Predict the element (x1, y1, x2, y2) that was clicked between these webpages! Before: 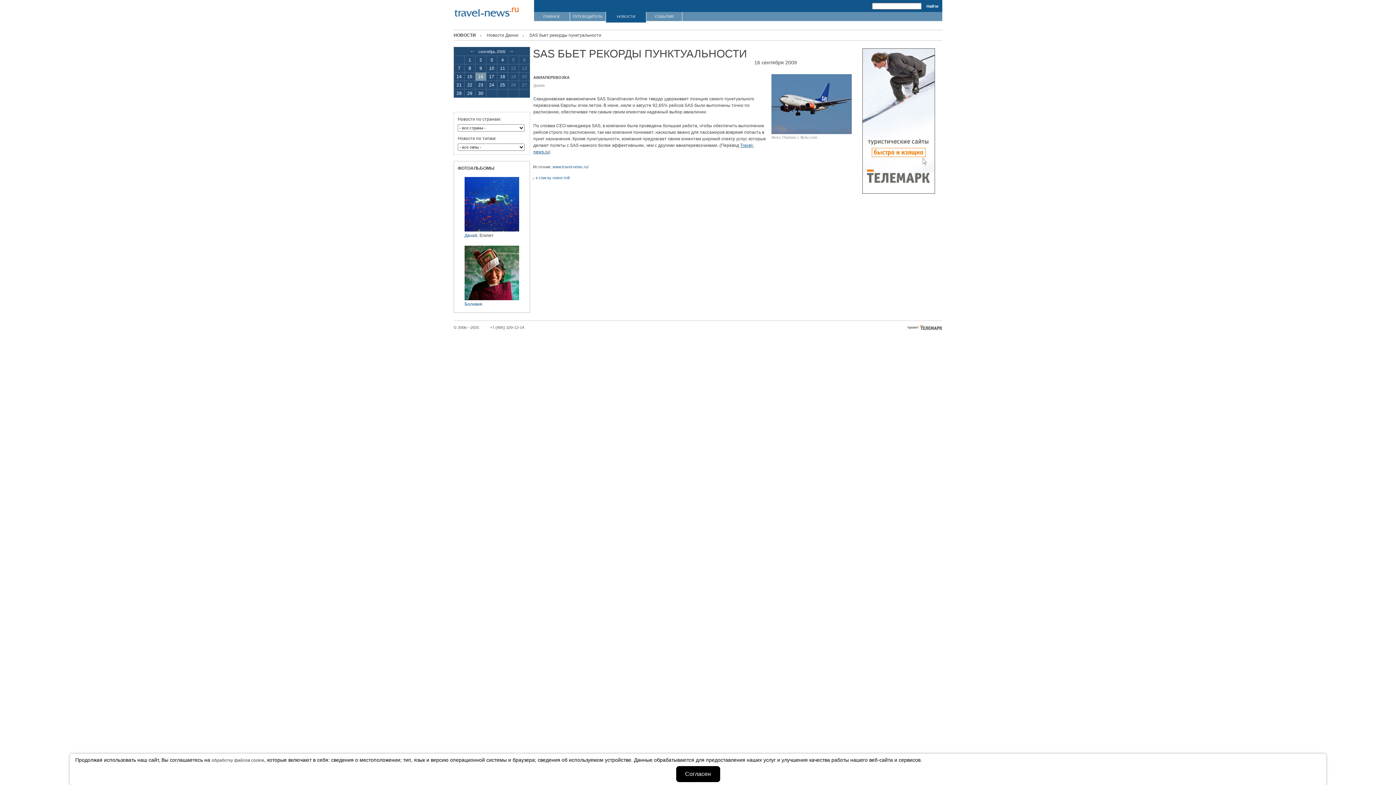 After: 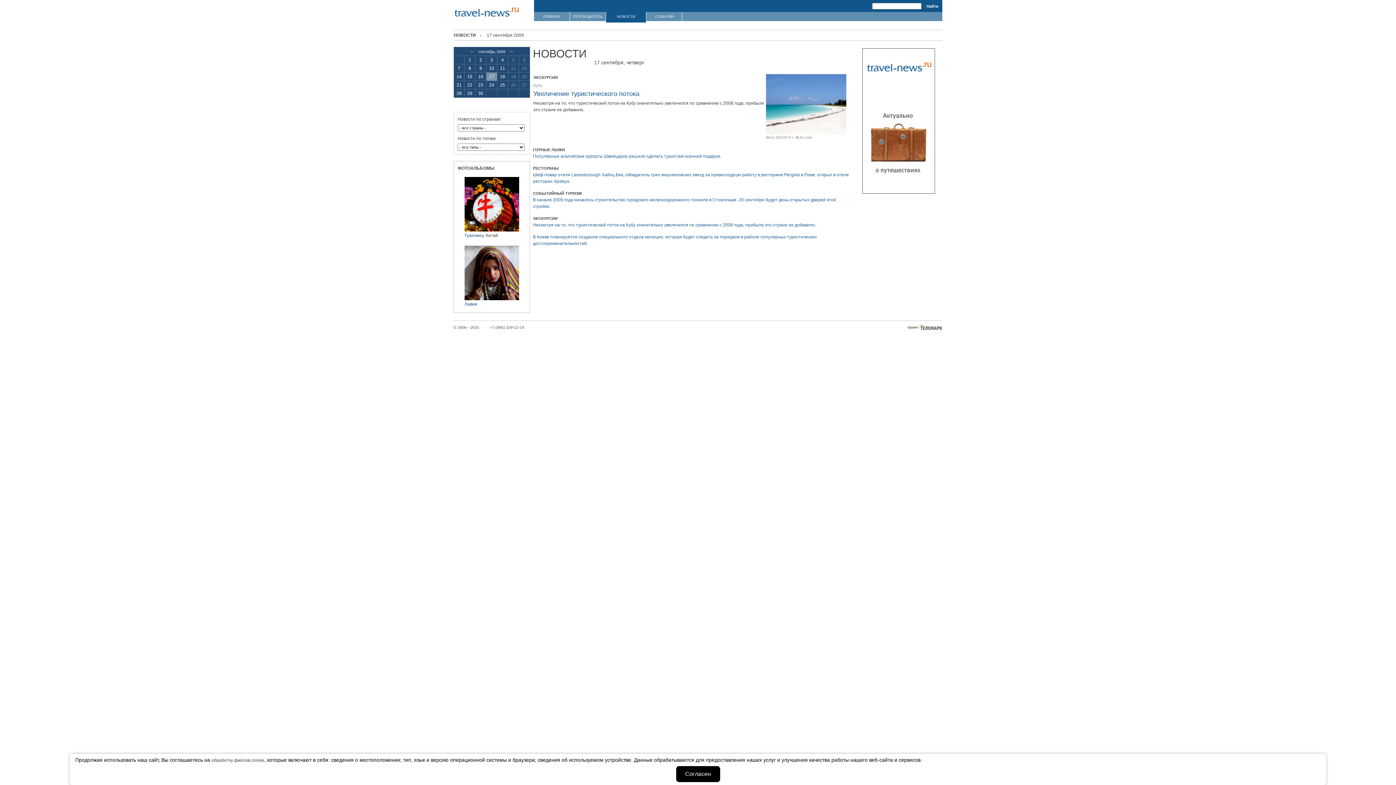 Action: label: 17 bbox: (489, 74, 494, 79)